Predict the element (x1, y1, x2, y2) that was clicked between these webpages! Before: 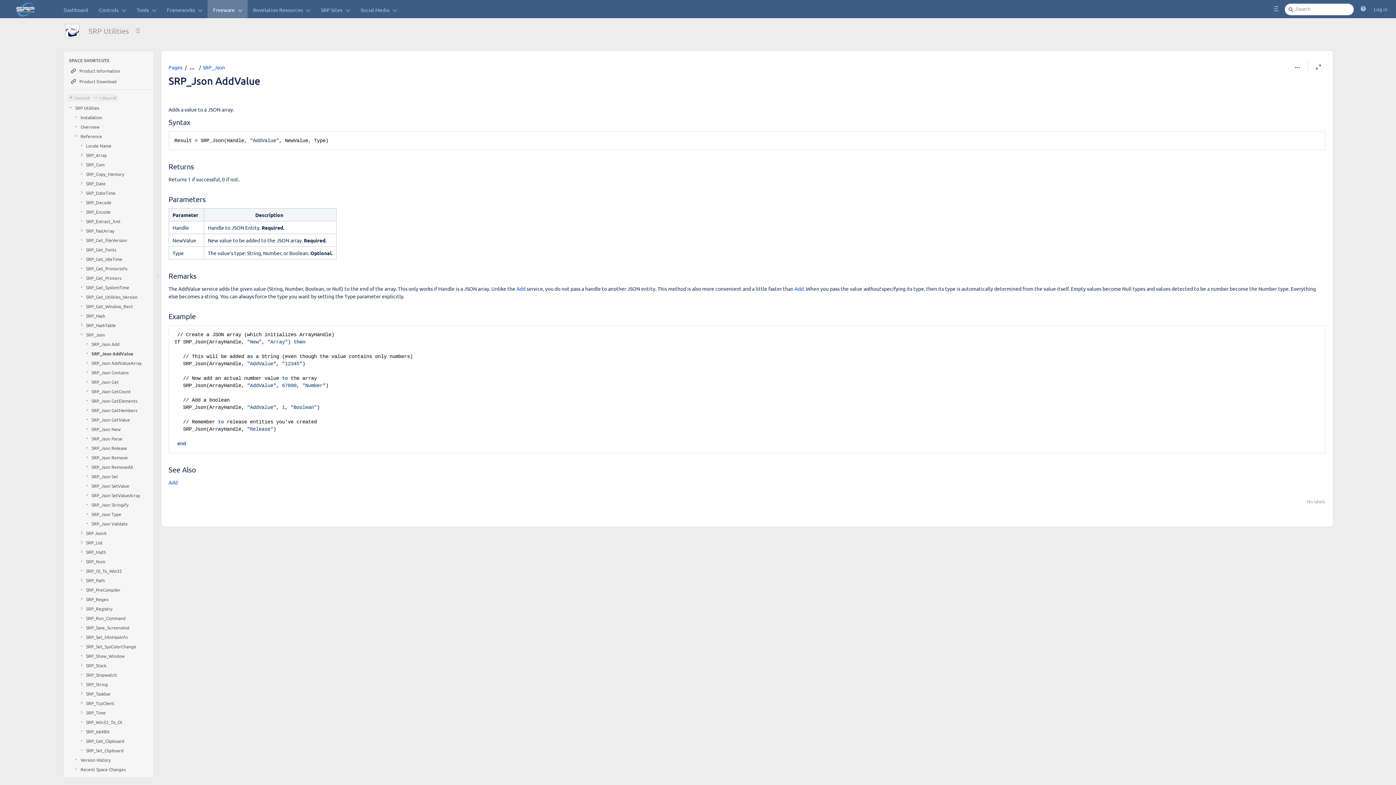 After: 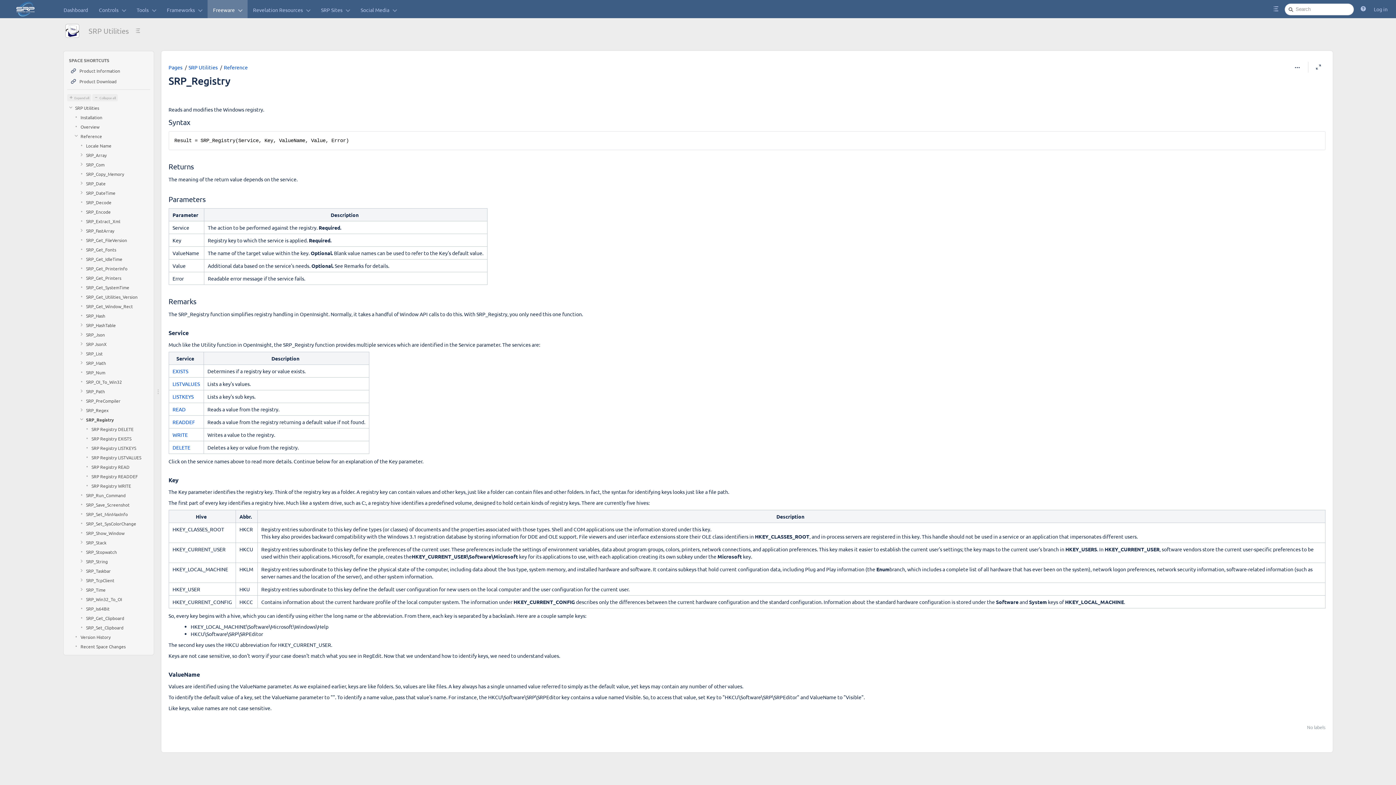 Action: label: SRP_Registry bbox: (86, 604, 150, 613)